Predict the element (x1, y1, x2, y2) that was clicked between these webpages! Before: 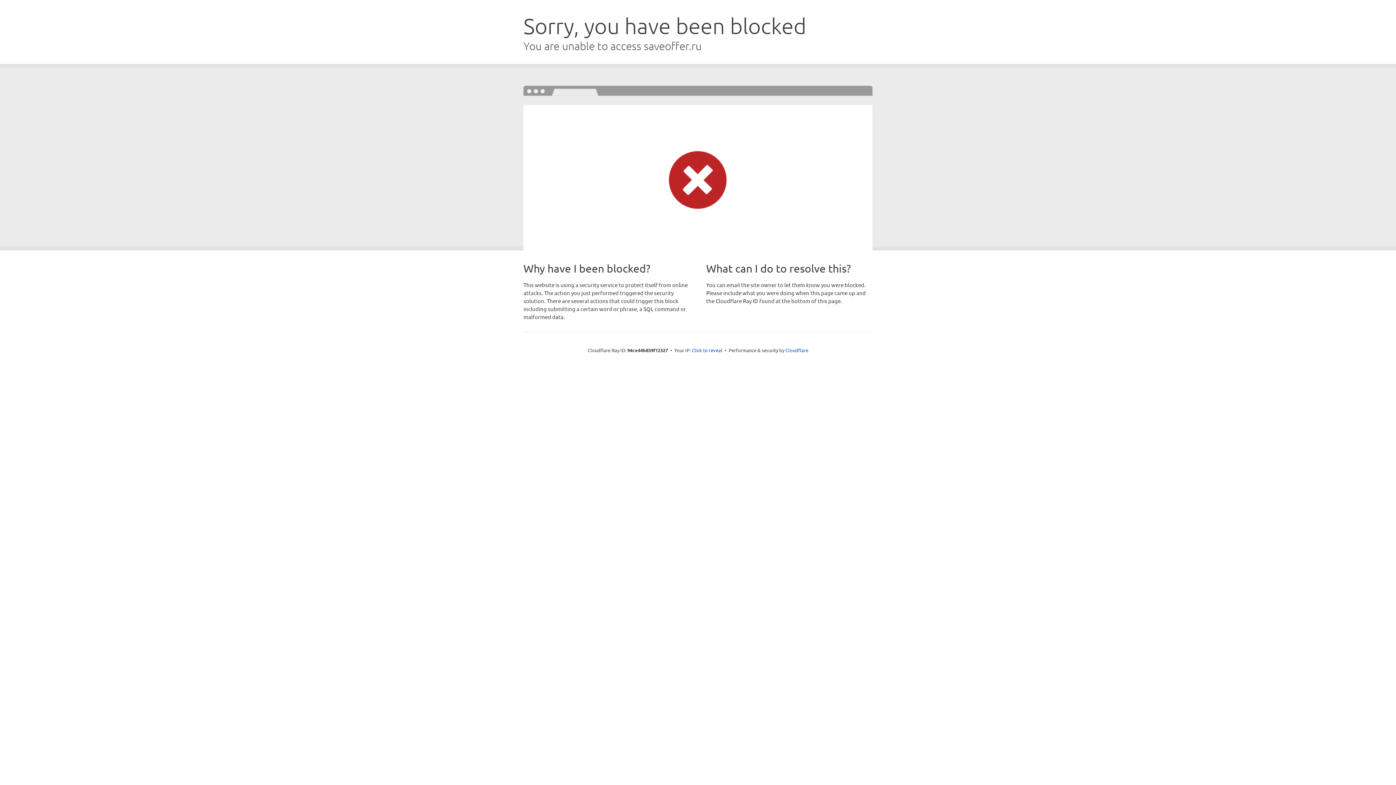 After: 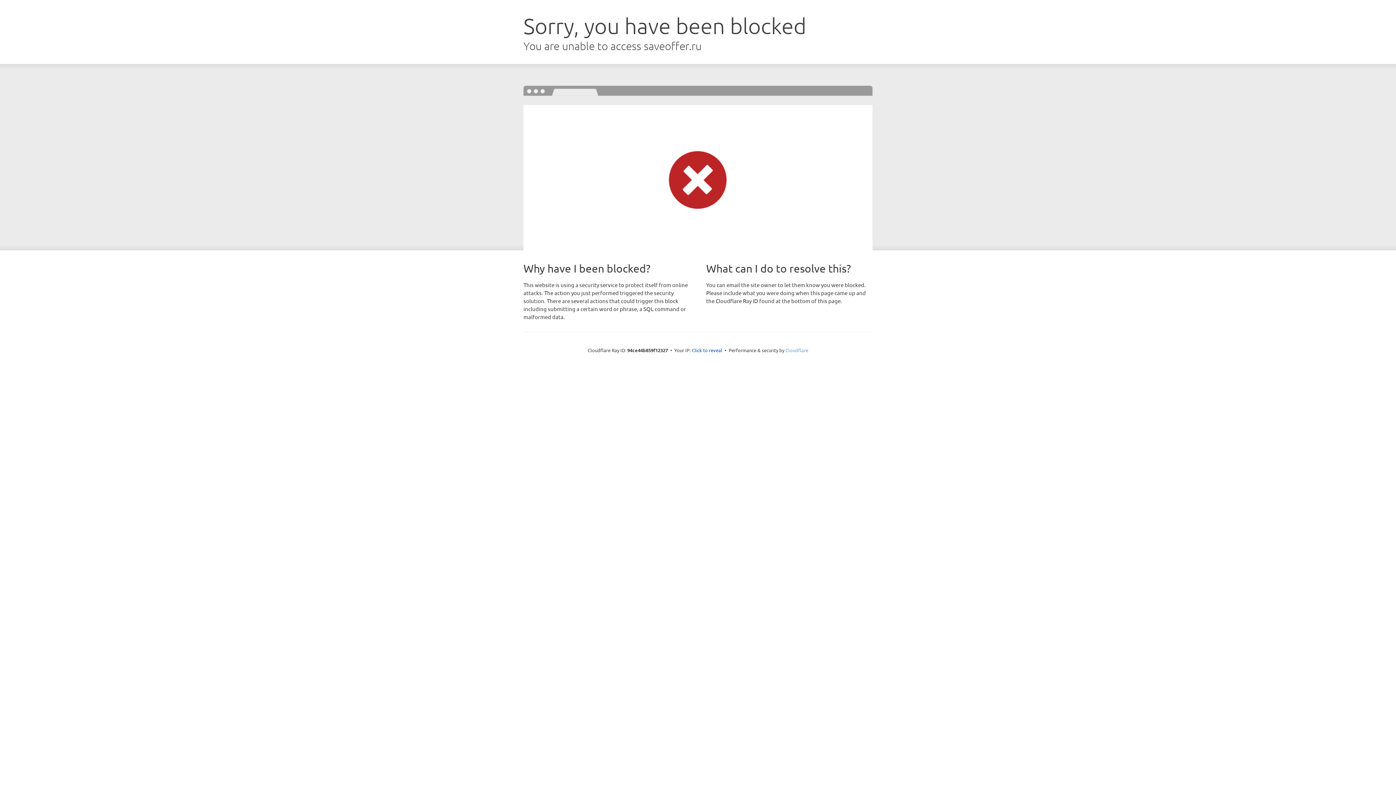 Action: bbox: (785, 347, 808, 353) label: Cloudflare